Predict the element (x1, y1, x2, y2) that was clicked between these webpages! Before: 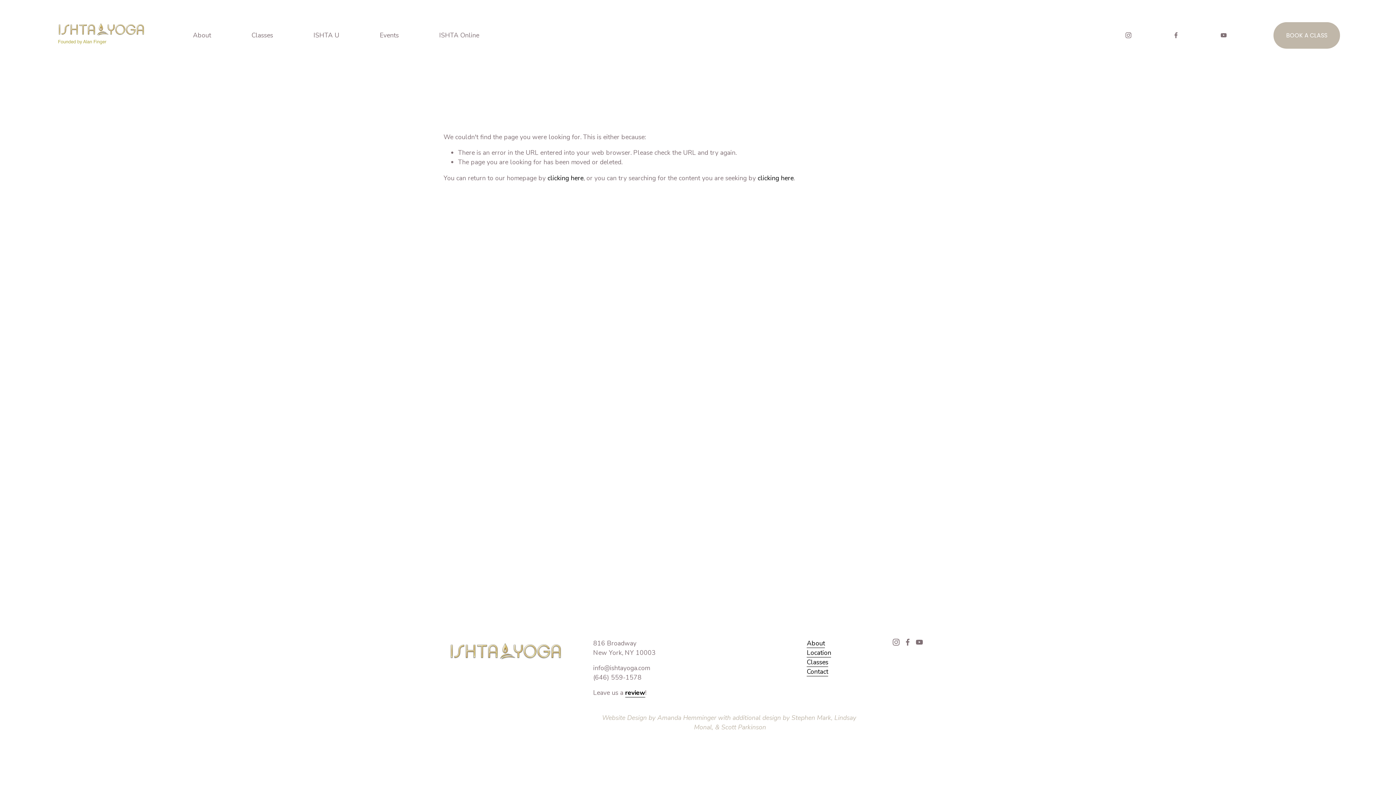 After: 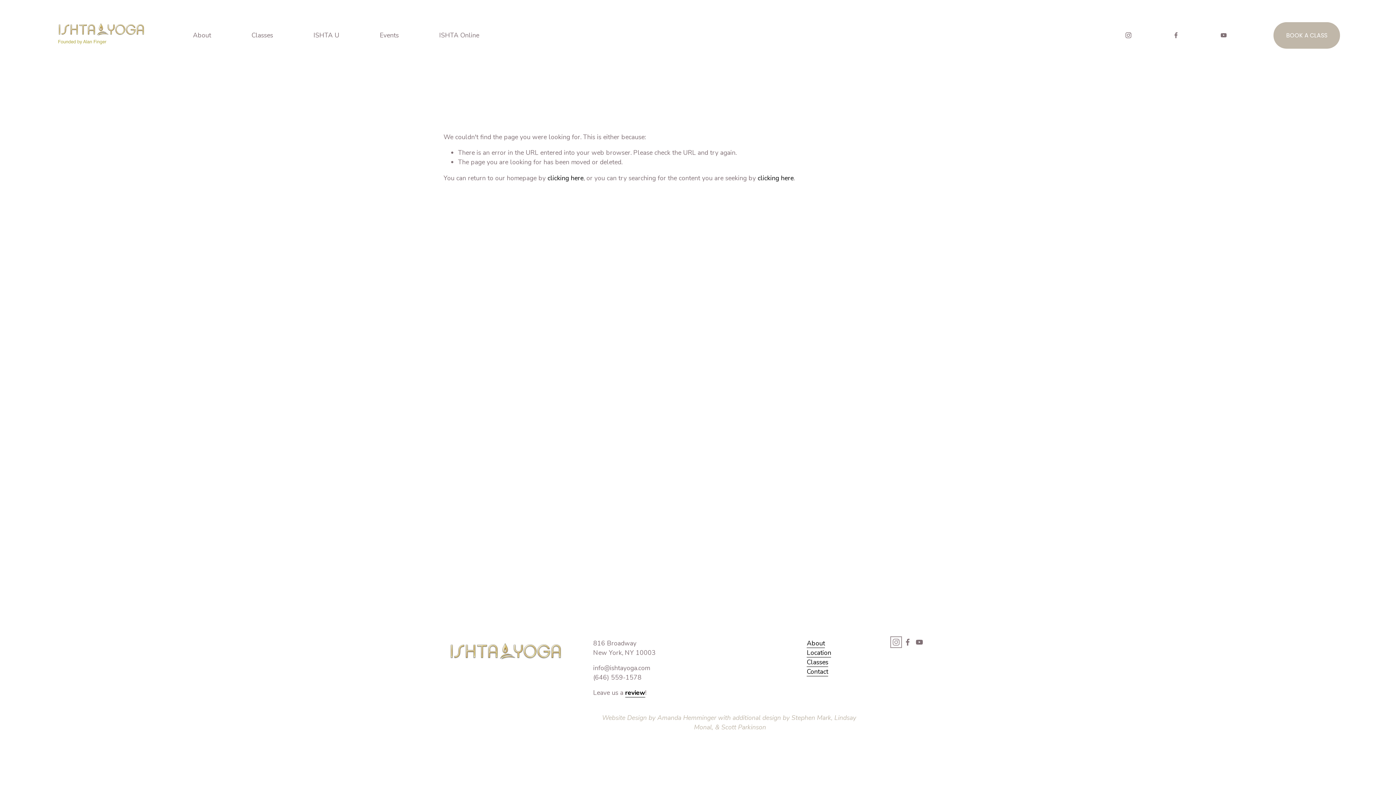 Action: label: Instagram bbox: (892, 638, 899, 646)